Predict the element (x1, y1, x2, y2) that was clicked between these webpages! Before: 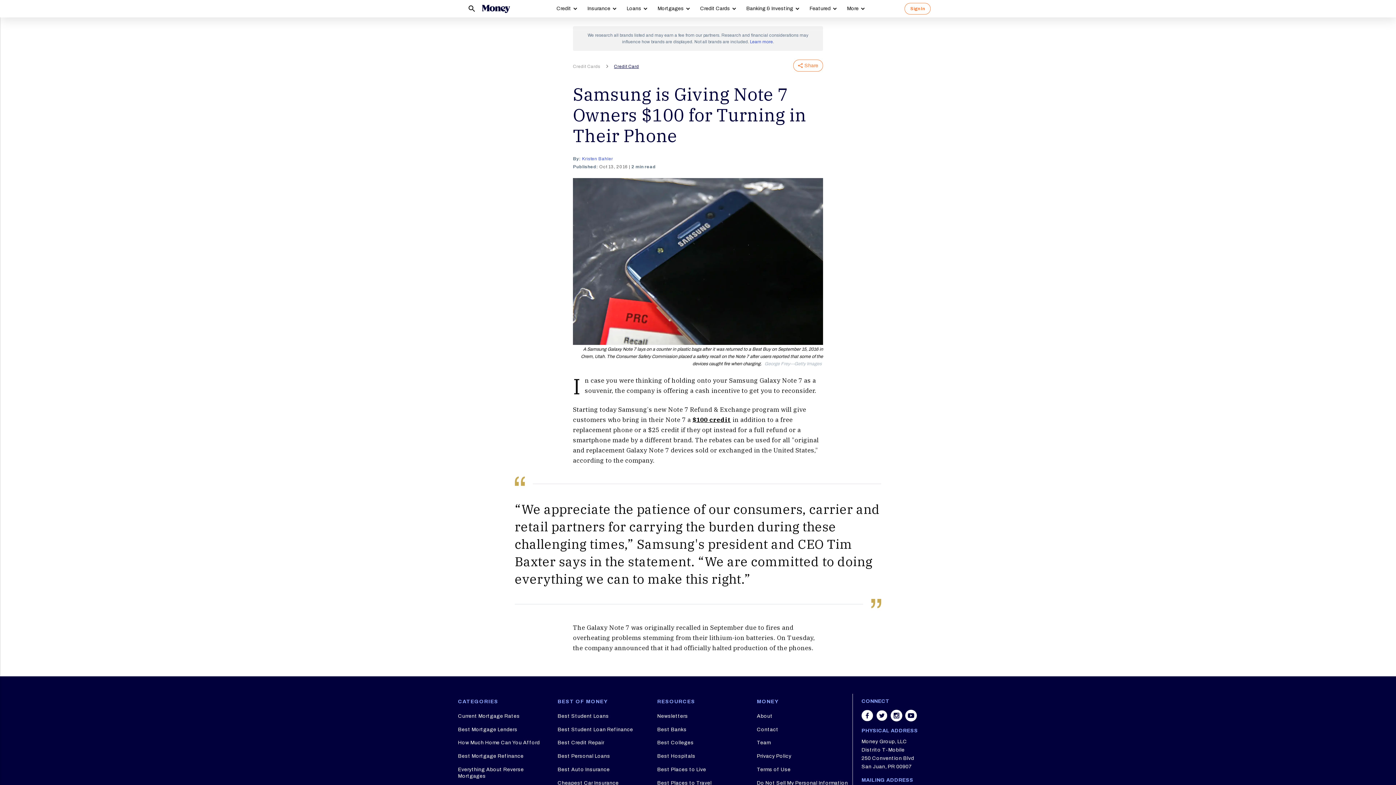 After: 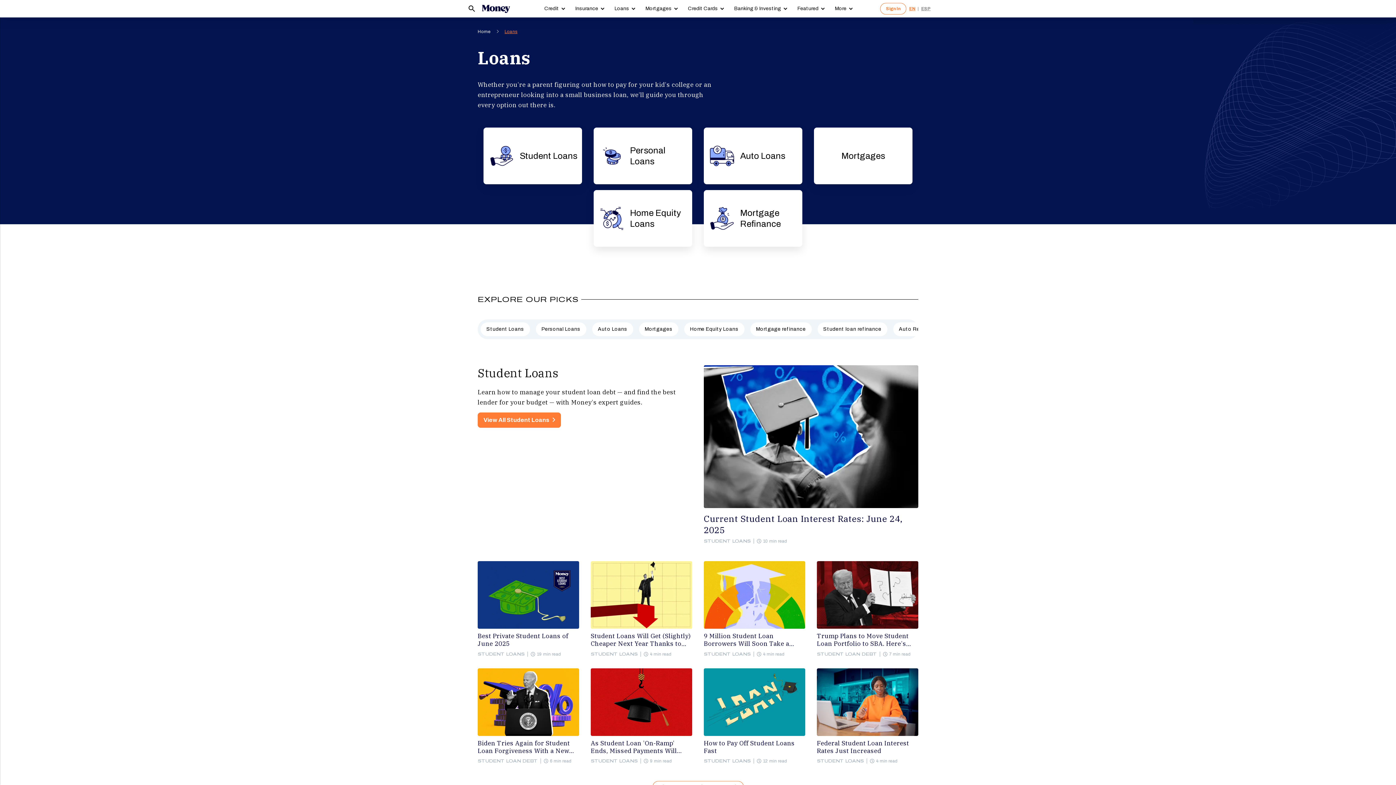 Action: label: Loans bbox: (626, 5, 641, 11)